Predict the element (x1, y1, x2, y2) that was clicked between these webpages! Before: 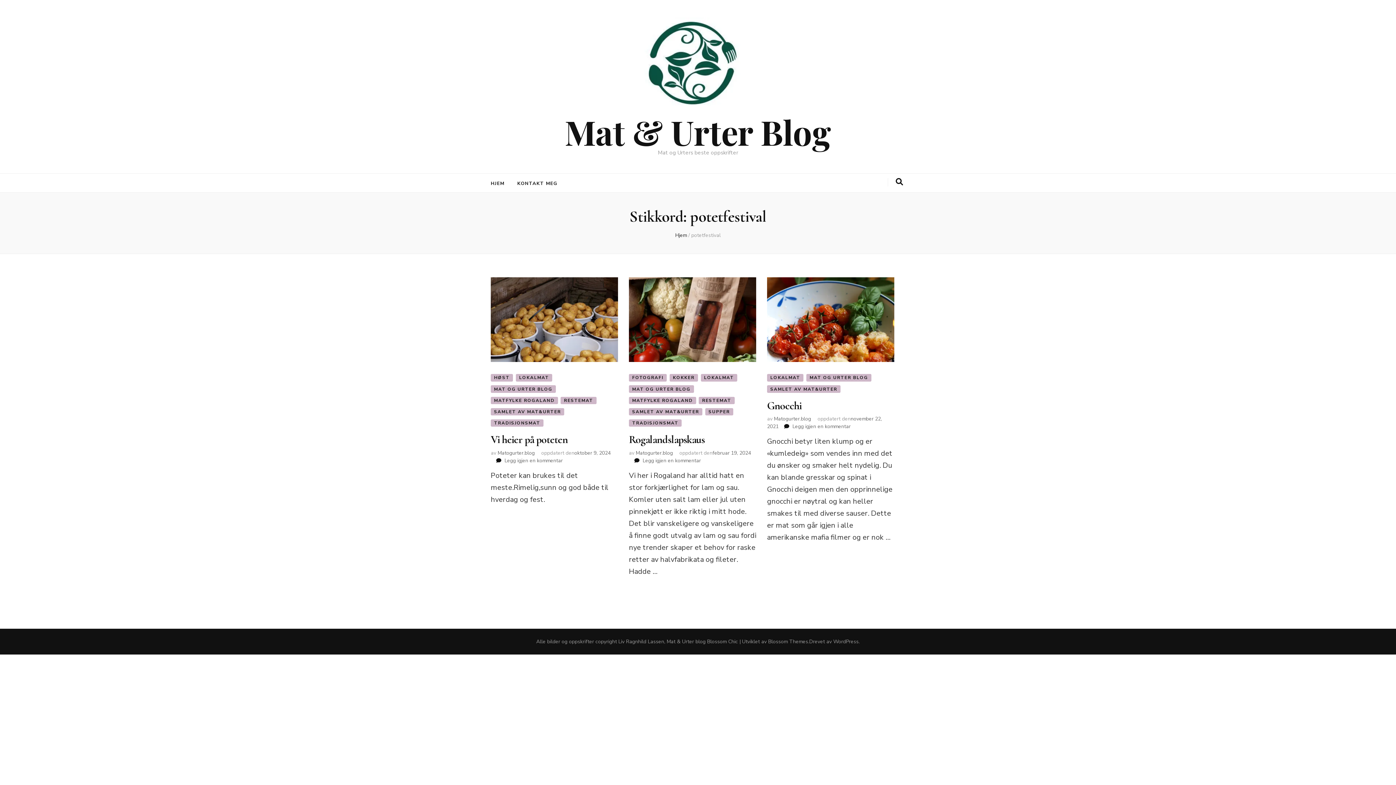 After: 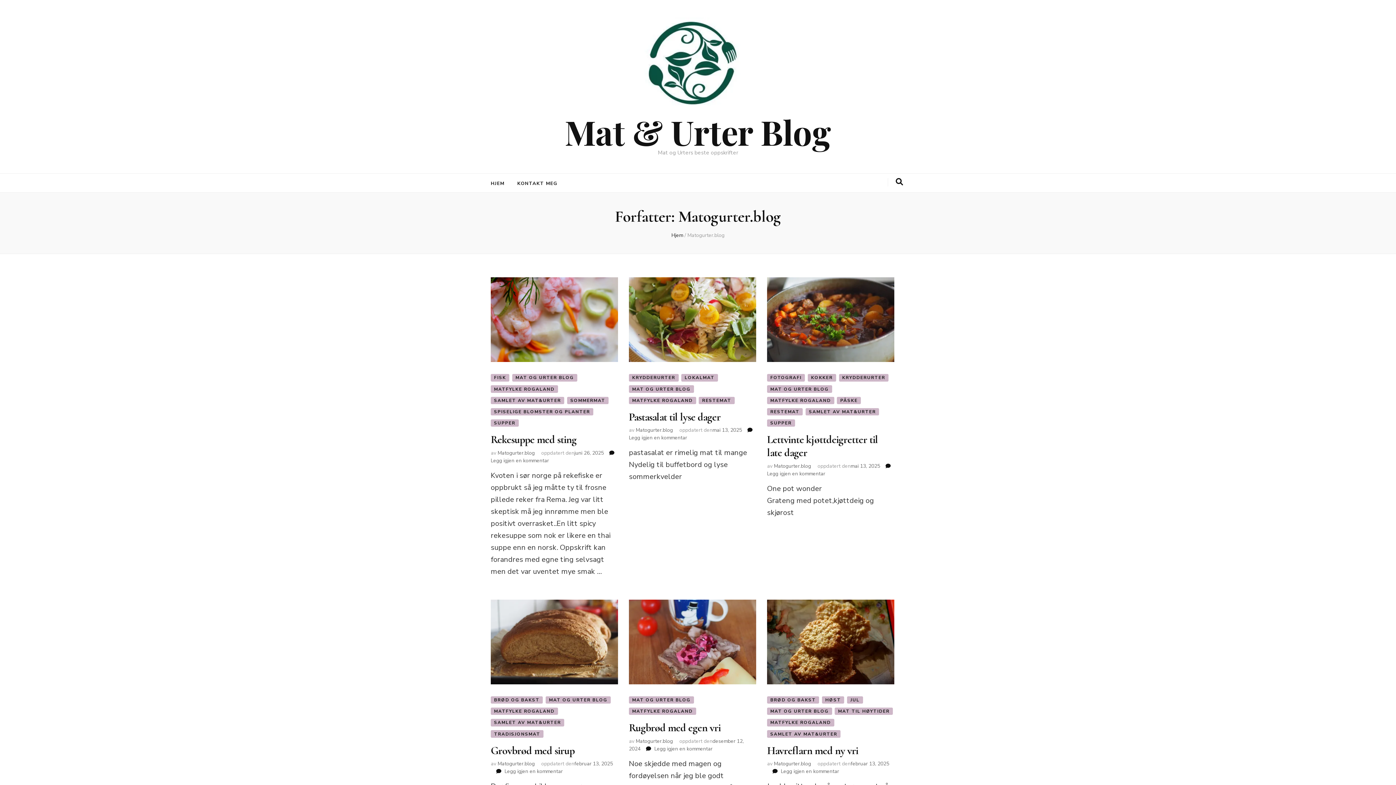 Action: label: Matogurter.blog bbox: (635, 449, 673, 456)